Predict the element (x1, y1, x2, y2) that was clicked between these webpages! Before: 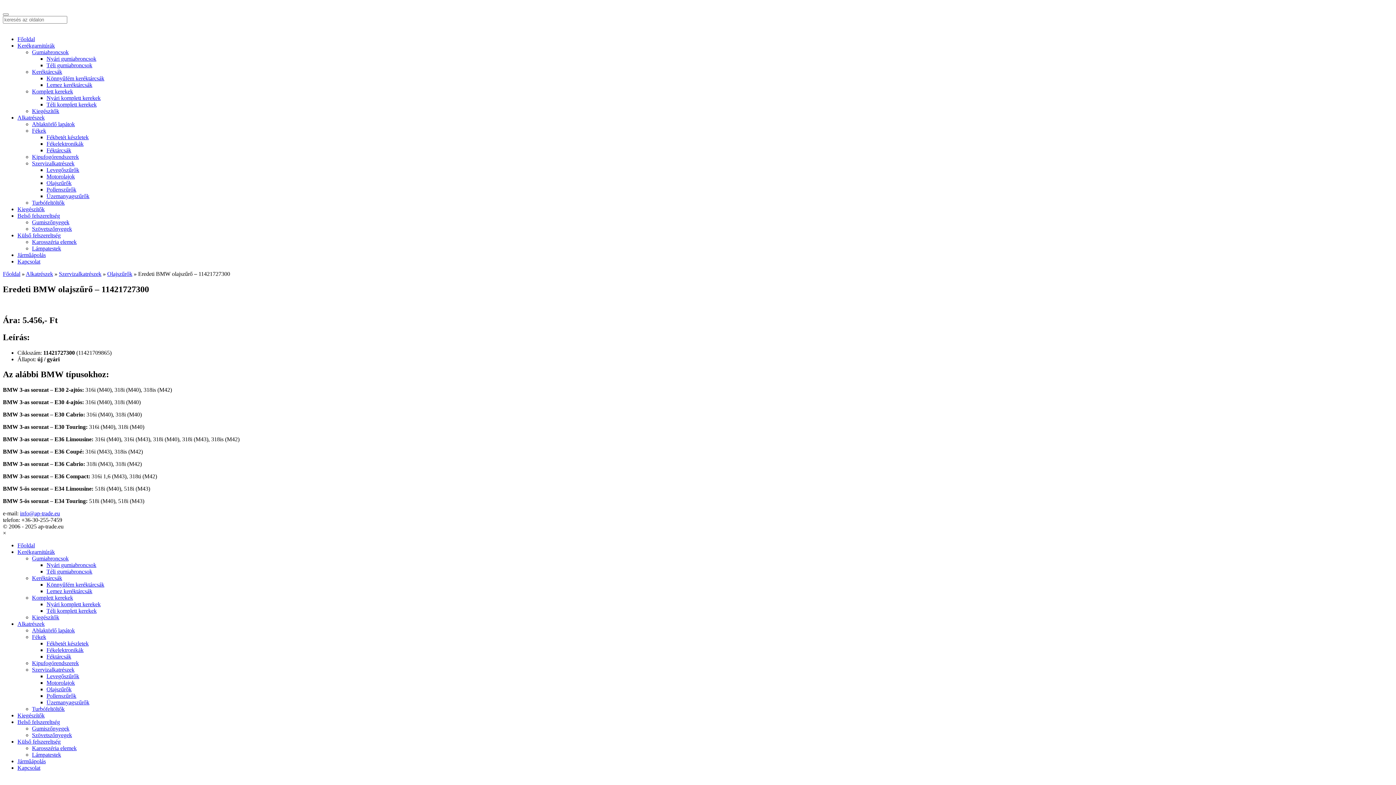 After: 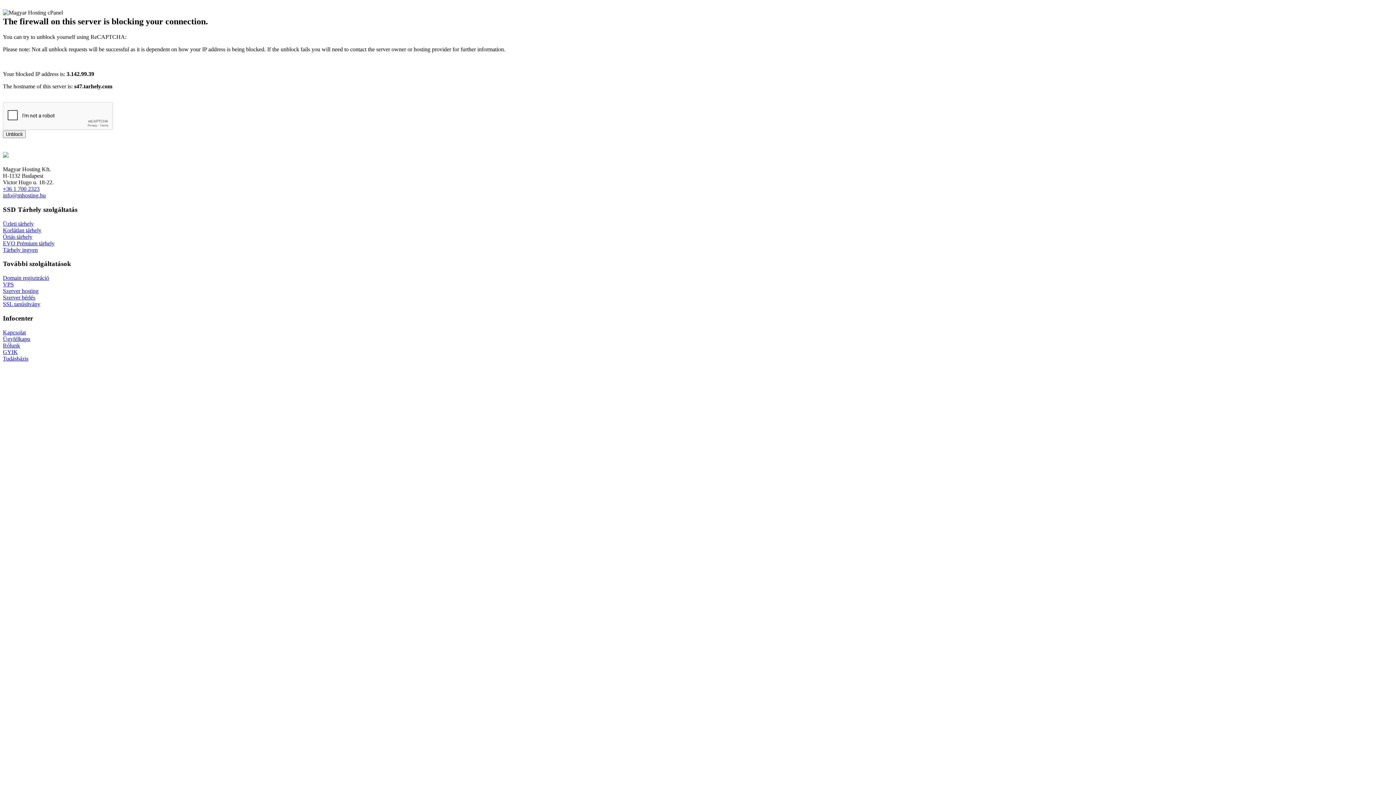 Action: bbox: (46, 647, 83, 653) label: Fékelektronikák